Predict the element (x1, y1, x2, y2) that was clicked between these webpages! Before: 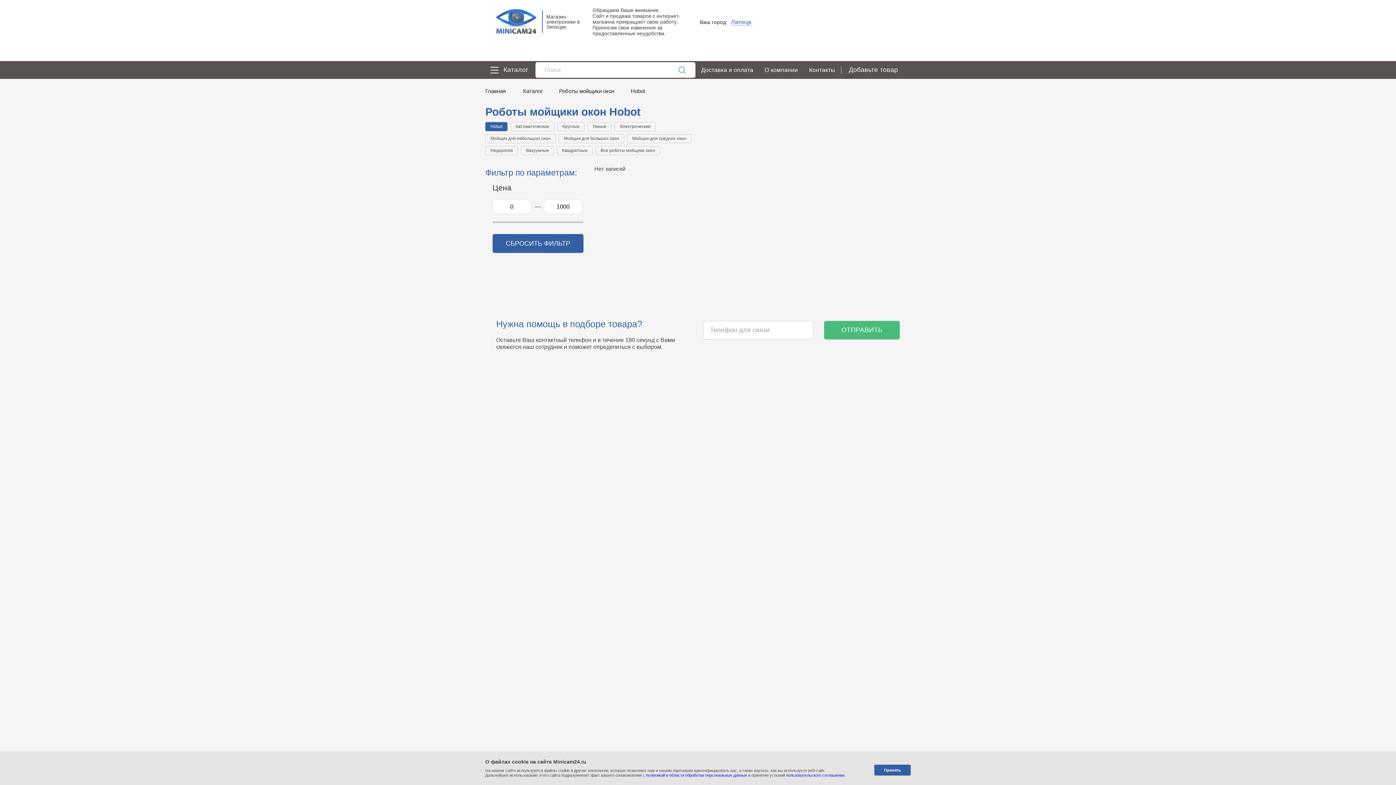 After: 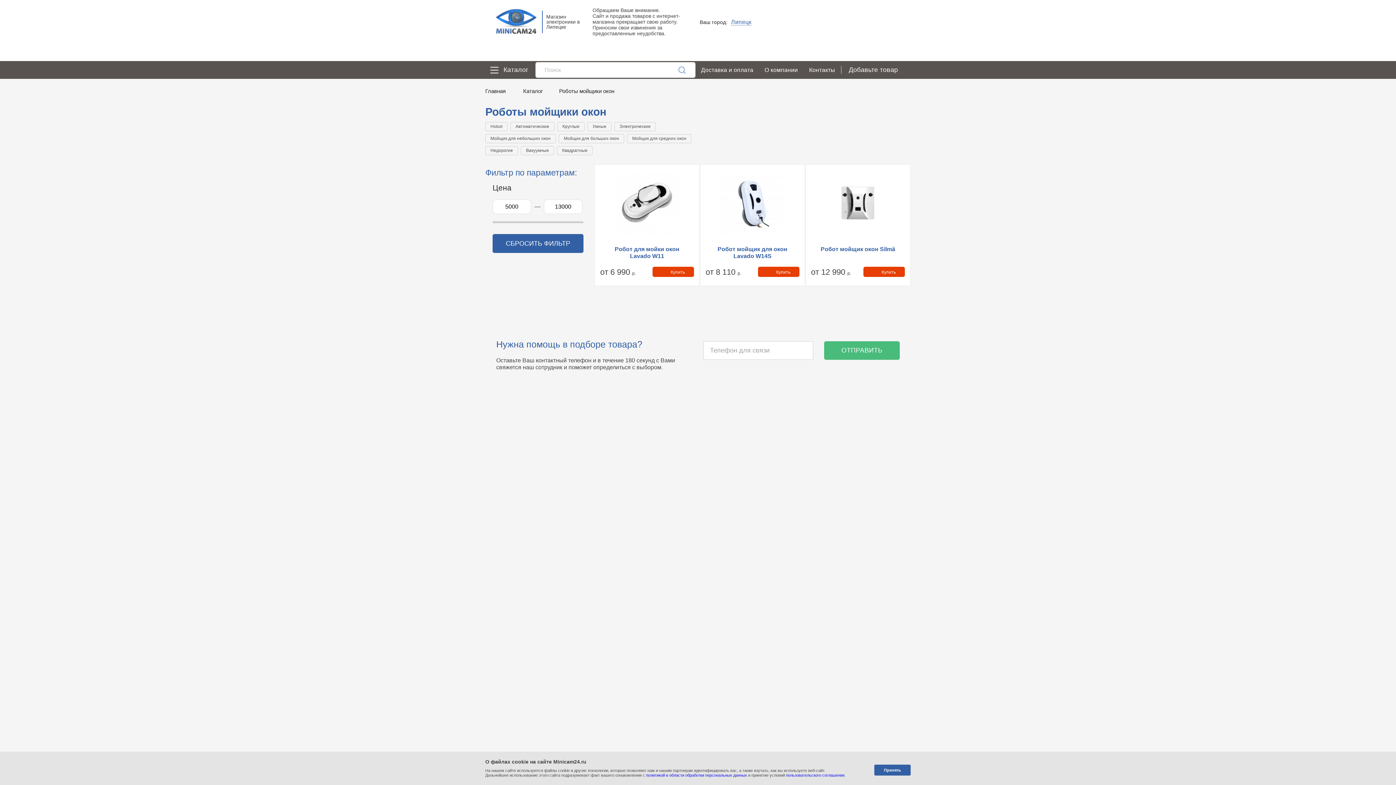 Action: bbox: (595, 146, 660, 155) label: Все роботы мойщики окон